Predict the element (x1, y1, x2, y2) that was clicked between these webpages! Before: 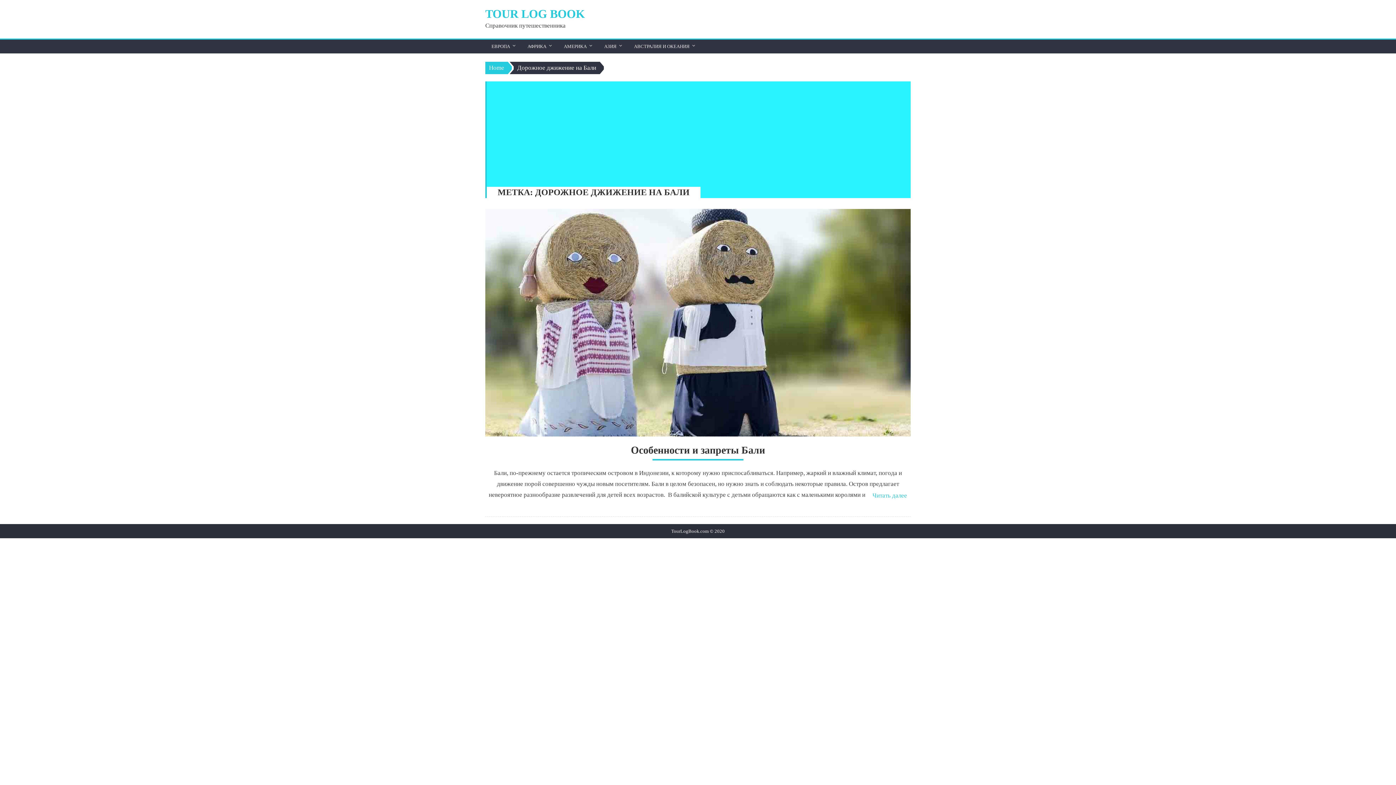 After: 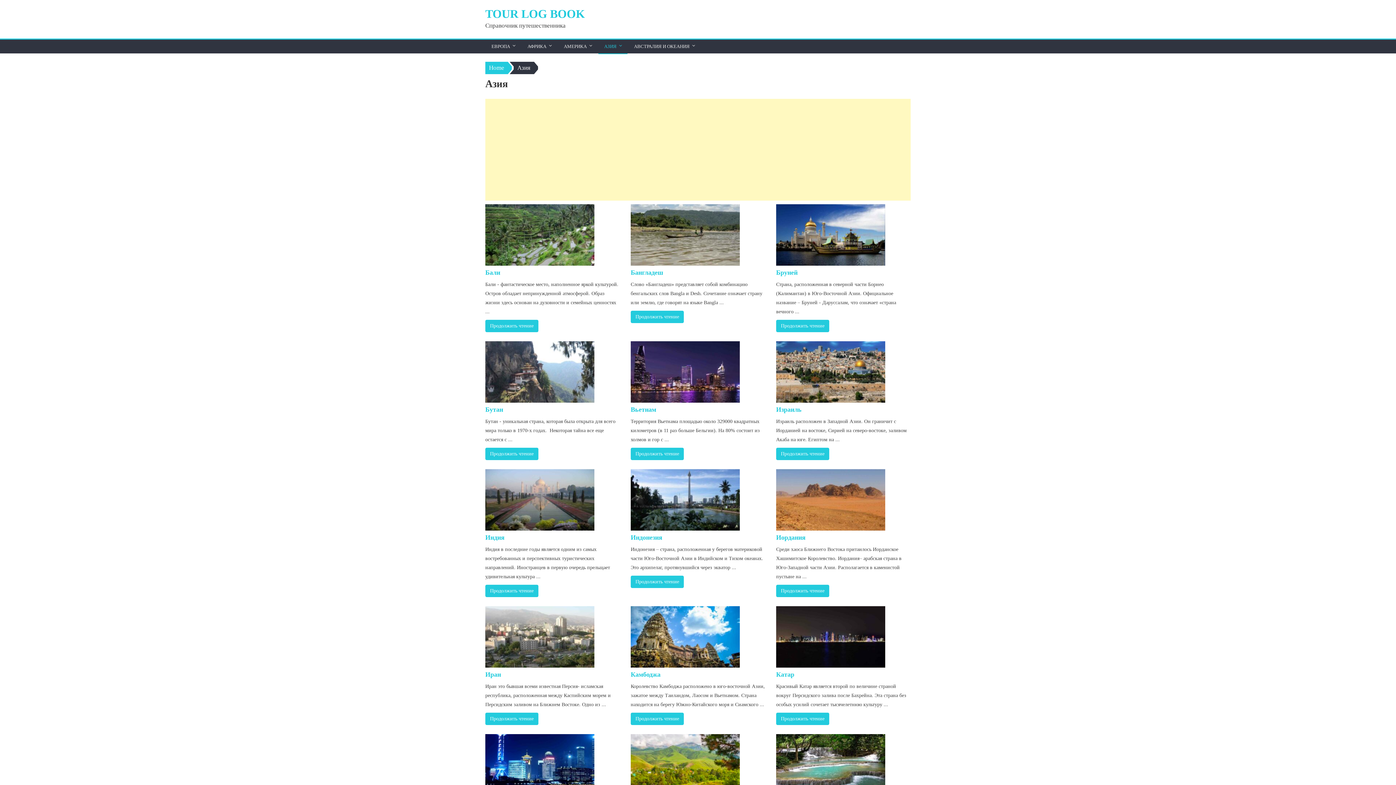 Action: label: АЗИЯ bbox: (598, 39, 622, 53)